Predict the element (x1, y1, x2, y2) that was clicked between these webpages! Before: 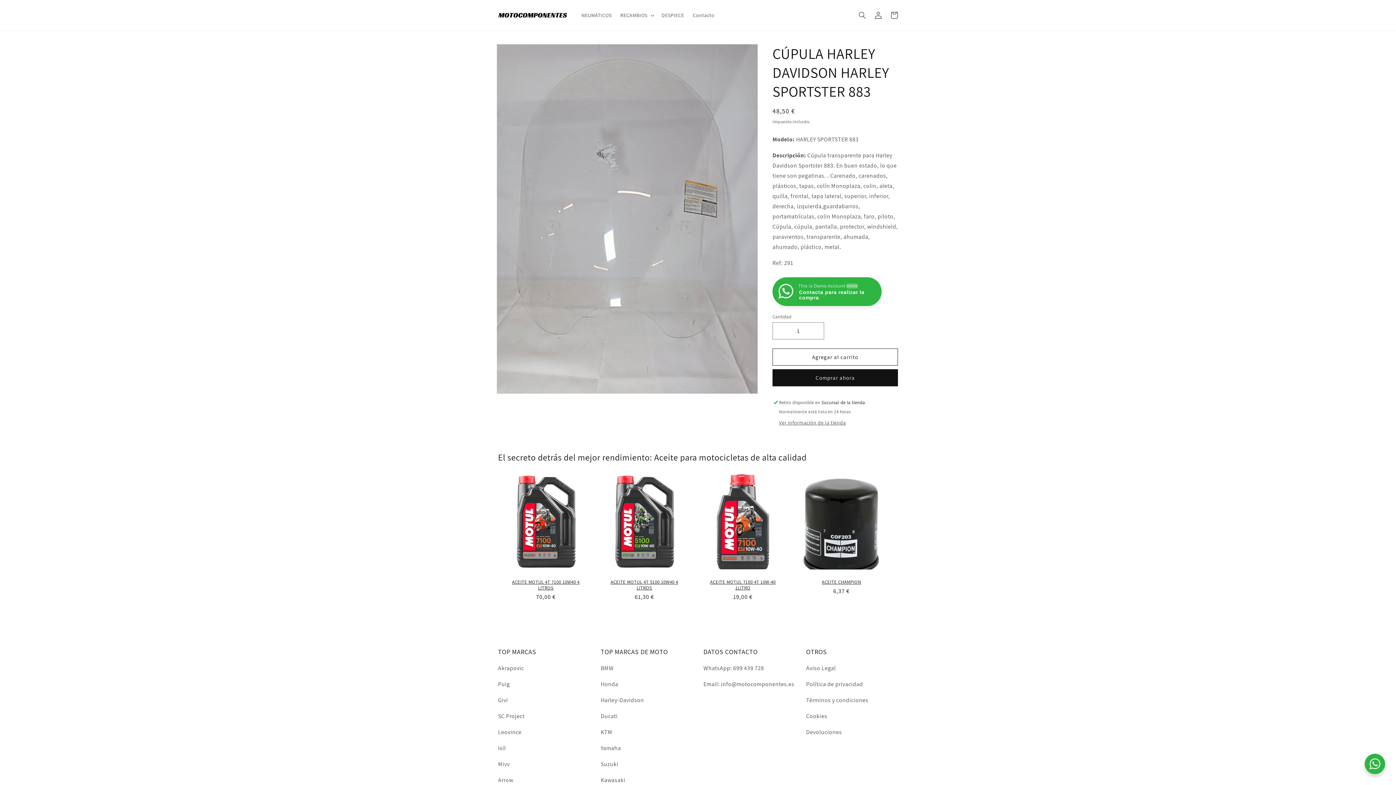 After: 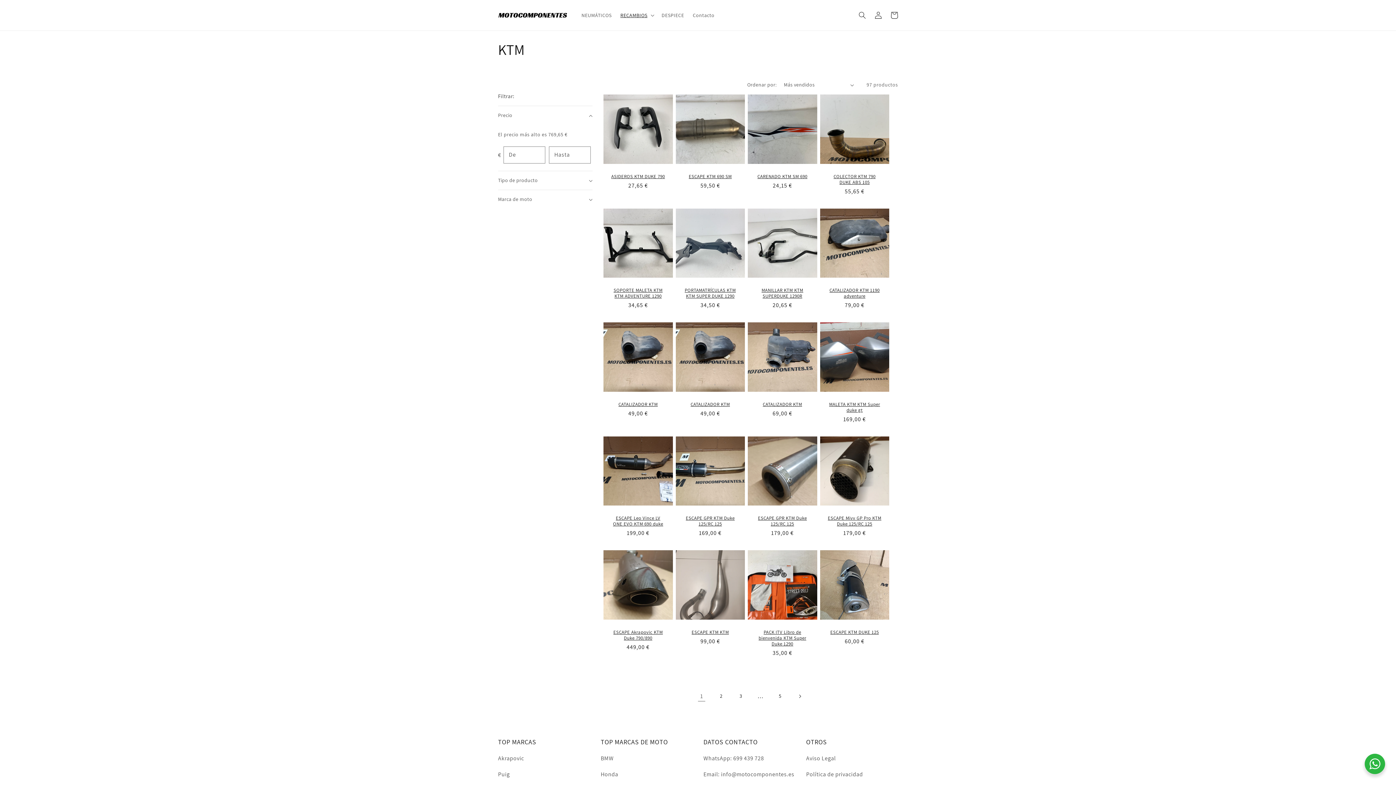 Action: bbox: (600, 728, 612, 736) label: KTM